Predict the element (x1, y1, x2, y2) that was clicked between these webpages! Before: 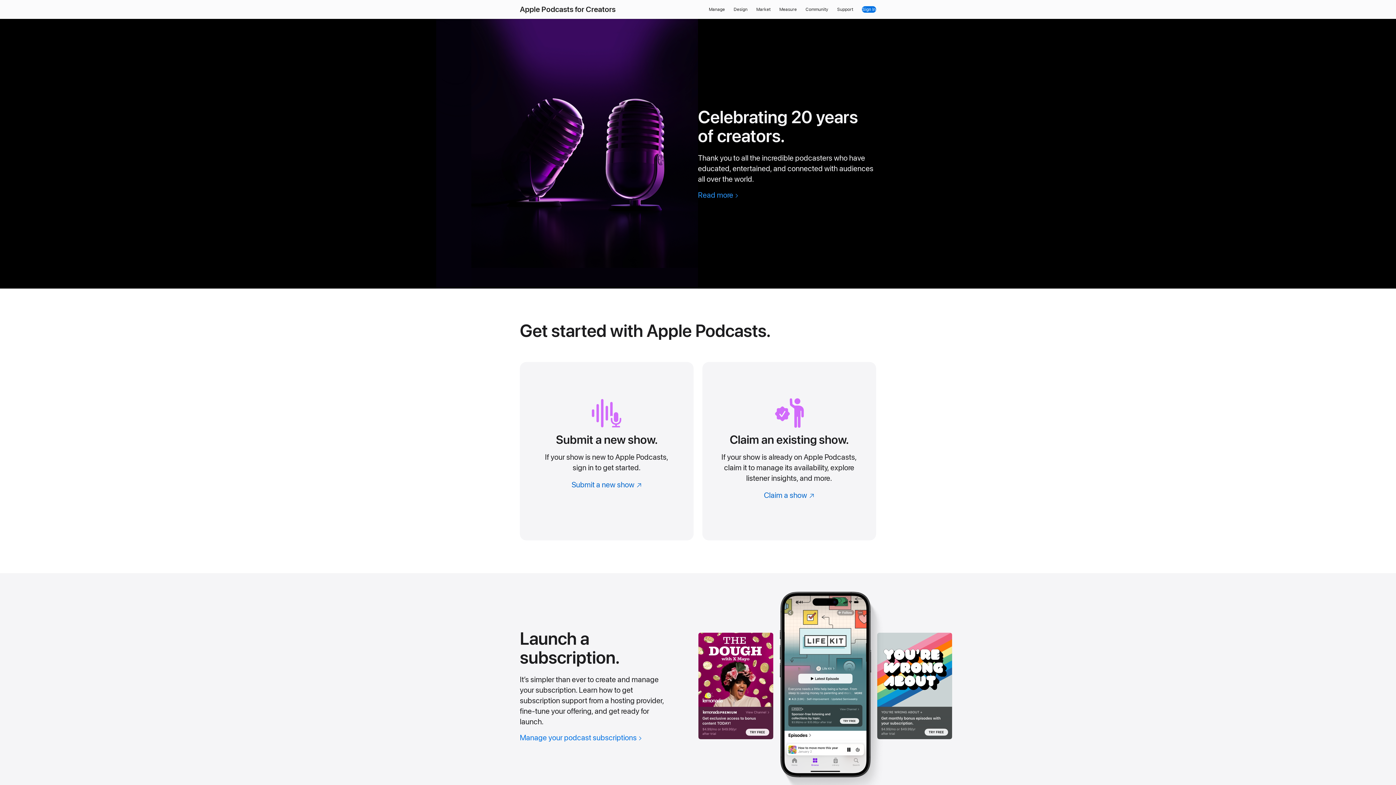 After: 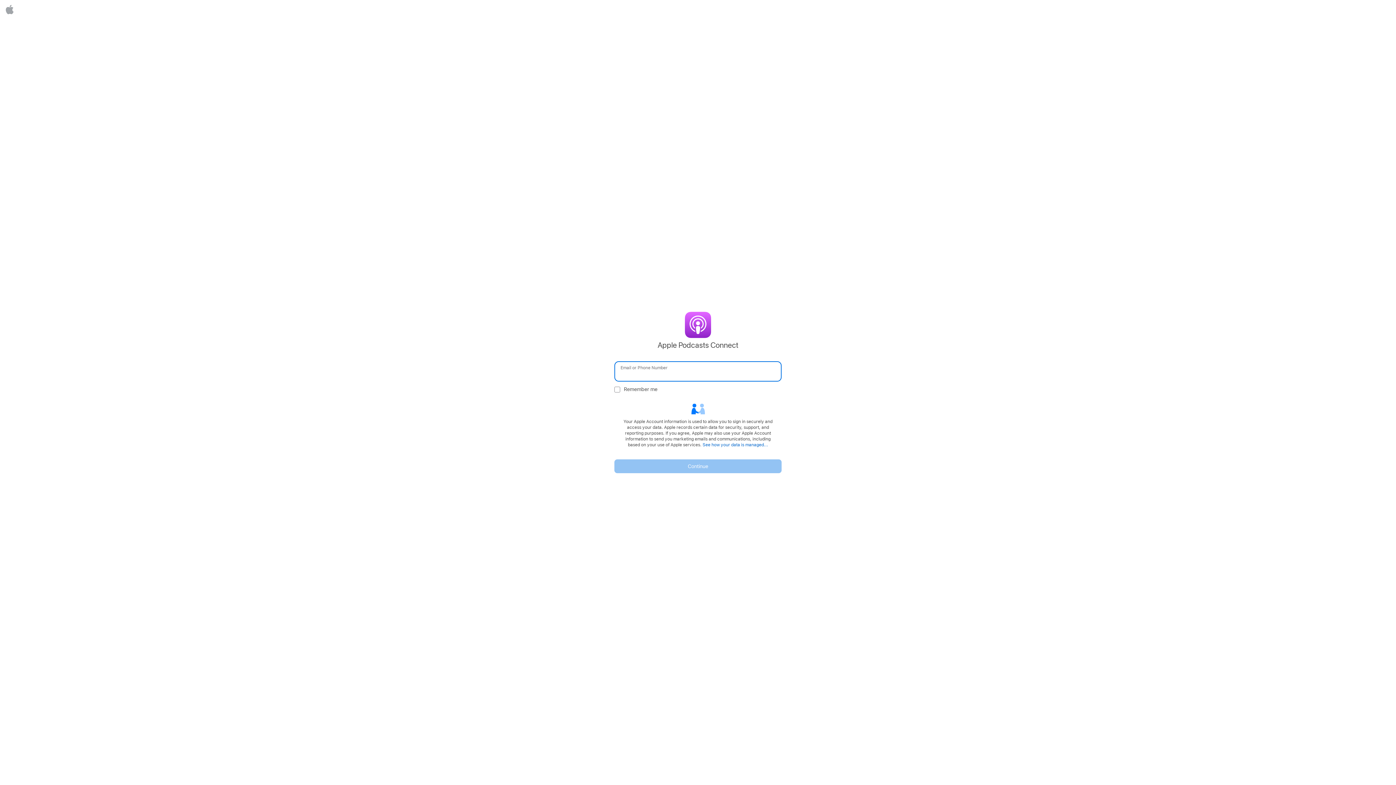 Action: bbox: (520, 362, 693, 540) label: Submit a new show